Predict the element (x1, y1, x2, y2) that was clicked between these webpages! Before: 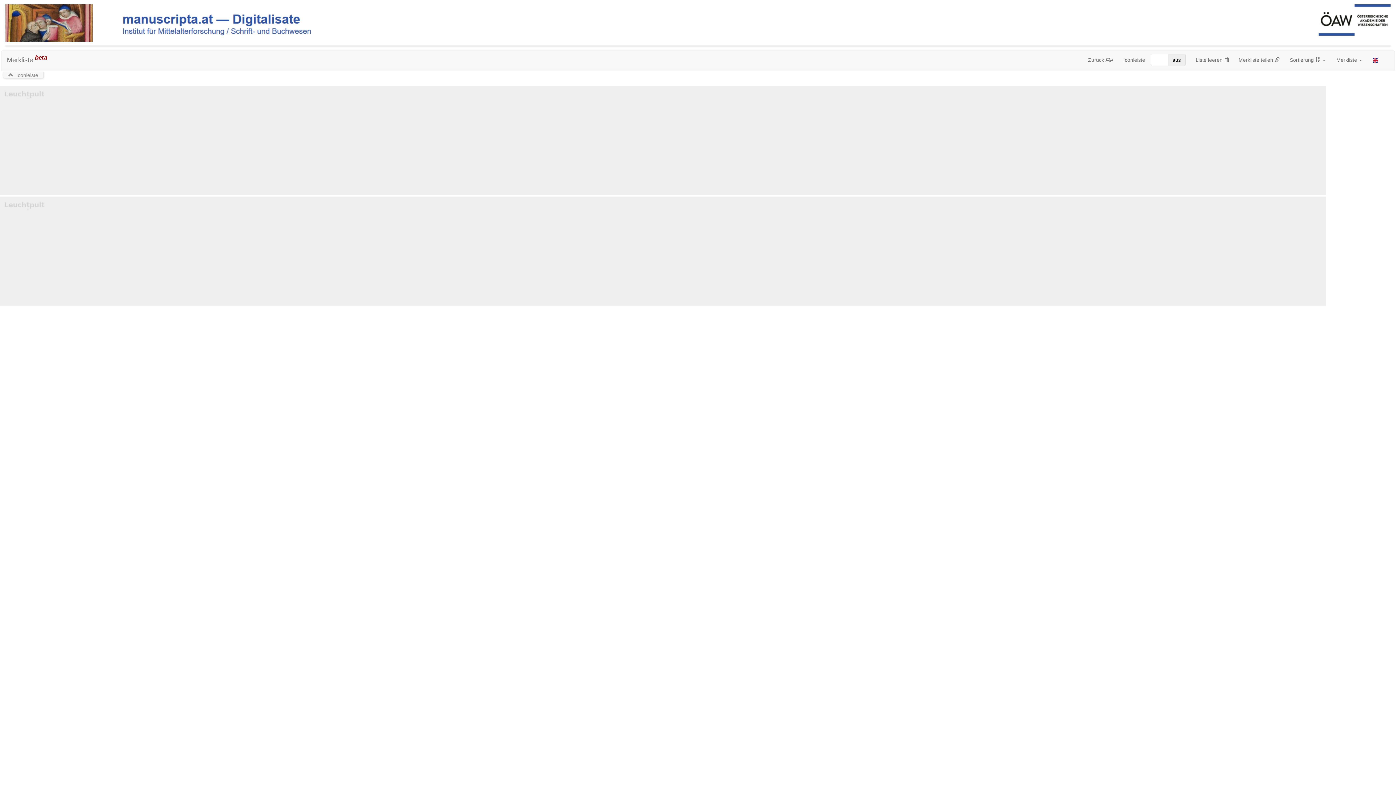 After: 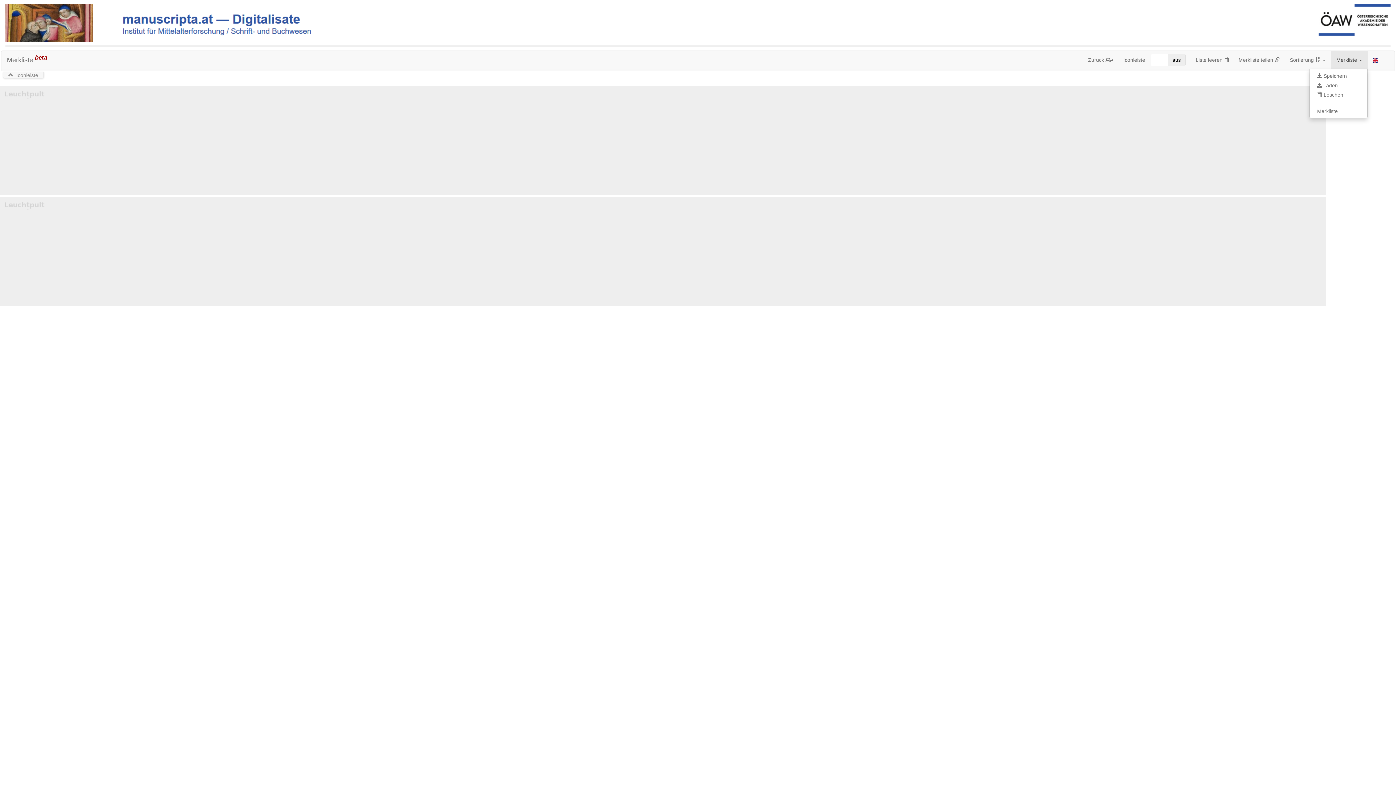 Action: bbox: (1331, 50, 1368, 69) label: Merkliste 